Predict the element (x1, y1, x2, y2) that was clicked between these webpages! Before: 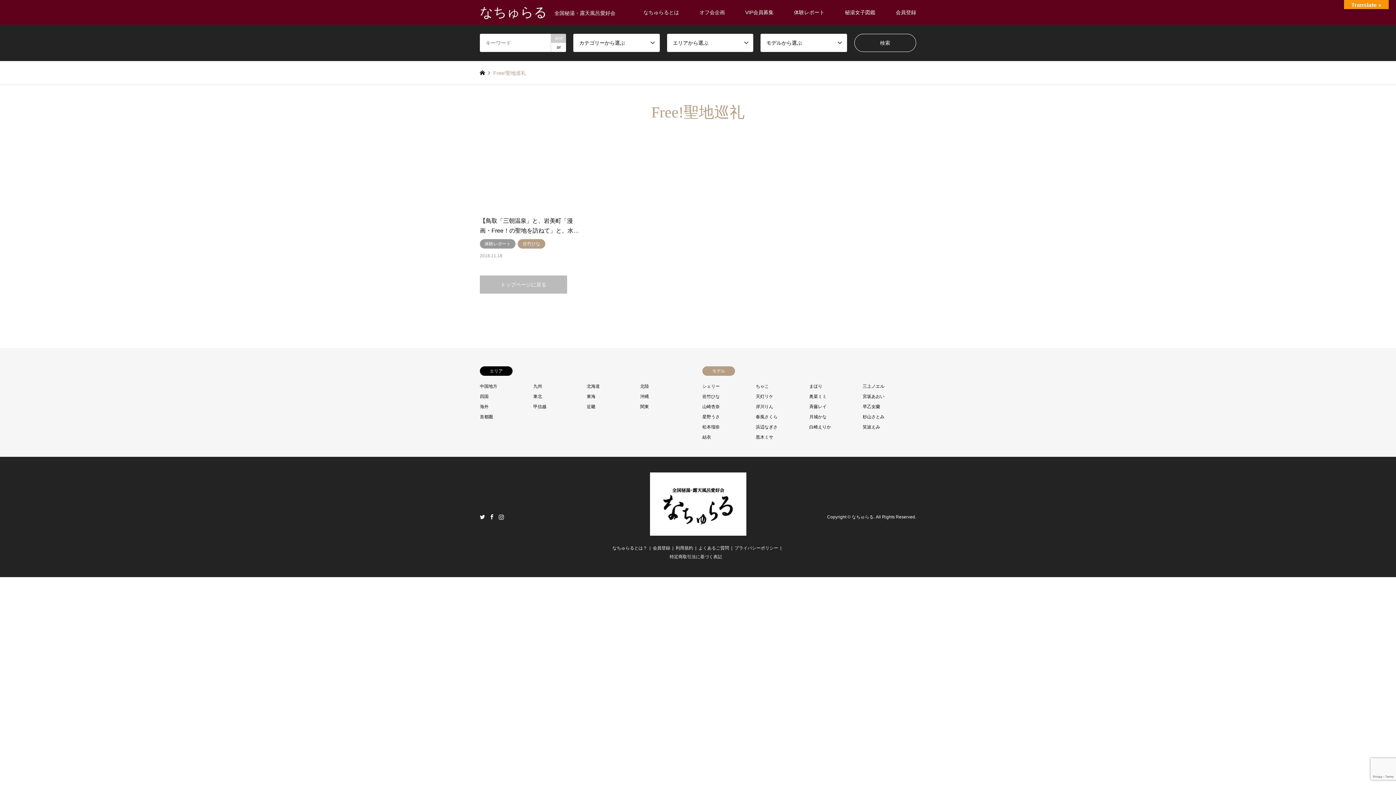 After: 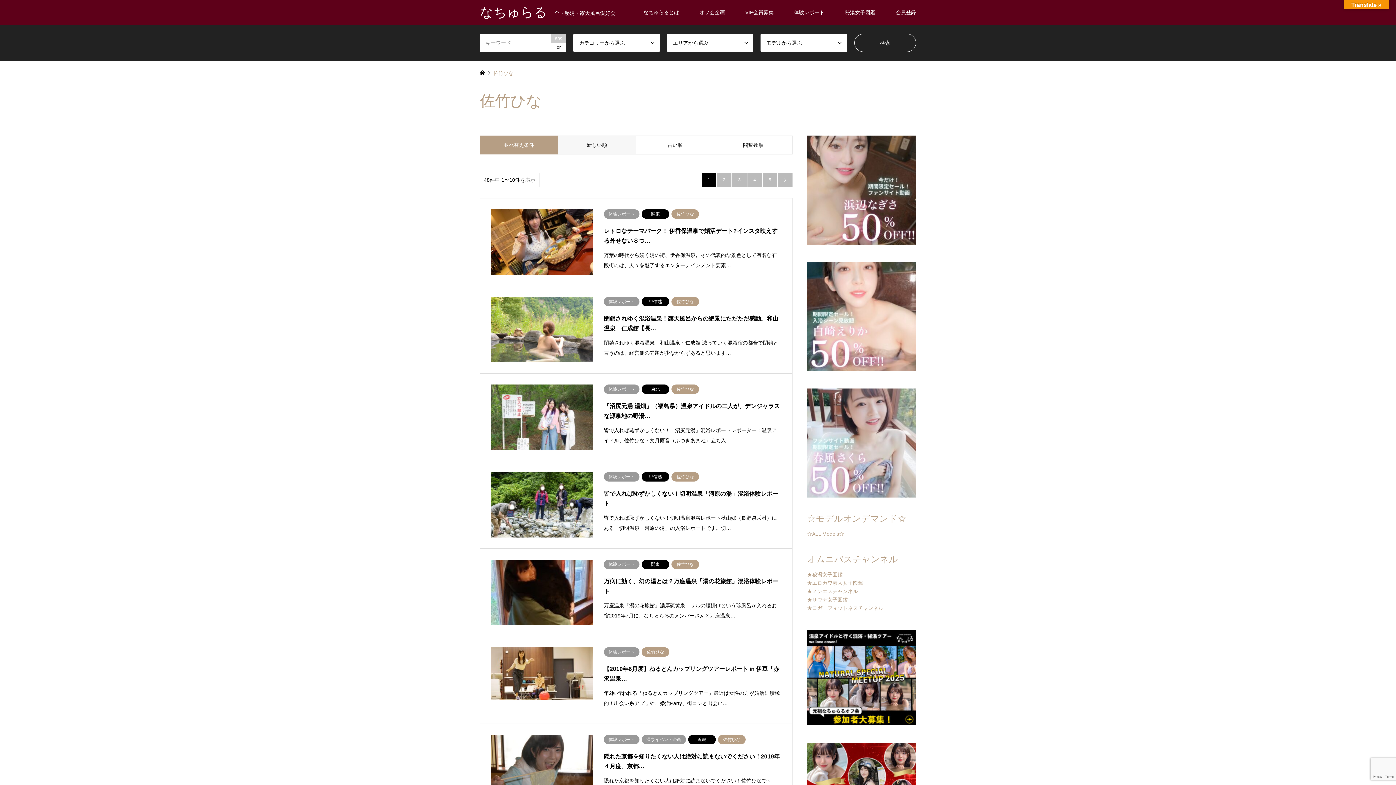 Action: bbox: (702, 394, 720, 399) label: 佐竹ひな